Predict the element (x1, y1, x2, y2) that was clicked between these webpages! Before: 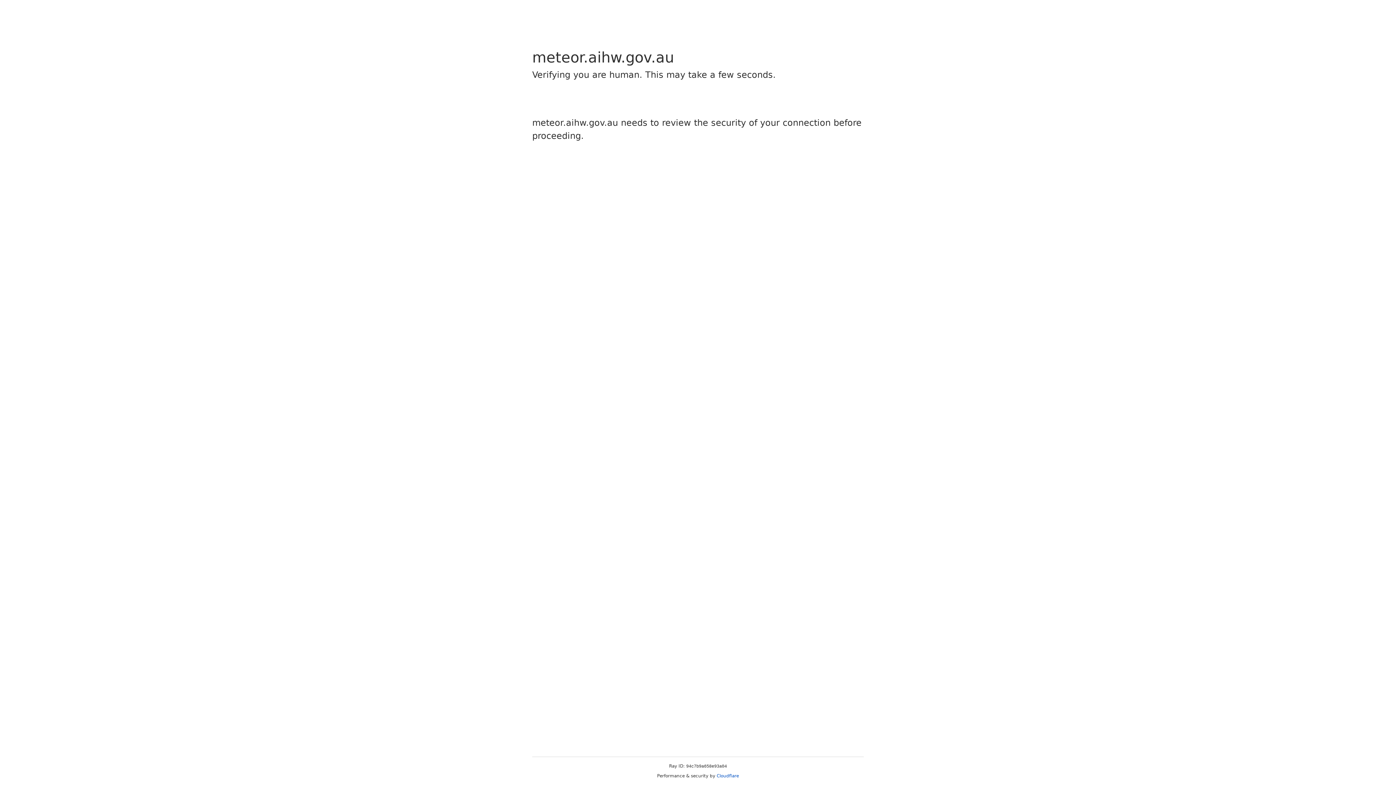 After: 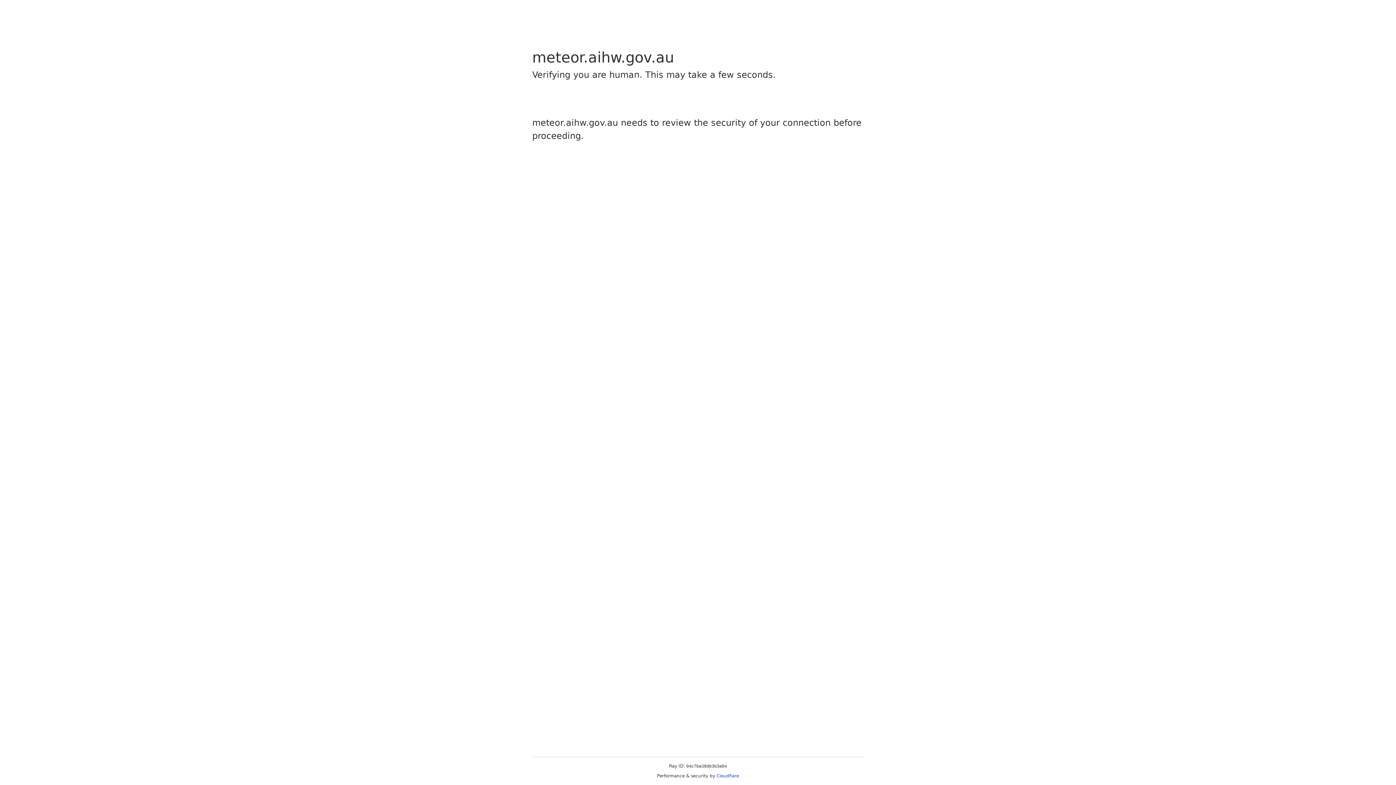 Action: bbox: (716, 773, 739, 778) label: Cloudflare